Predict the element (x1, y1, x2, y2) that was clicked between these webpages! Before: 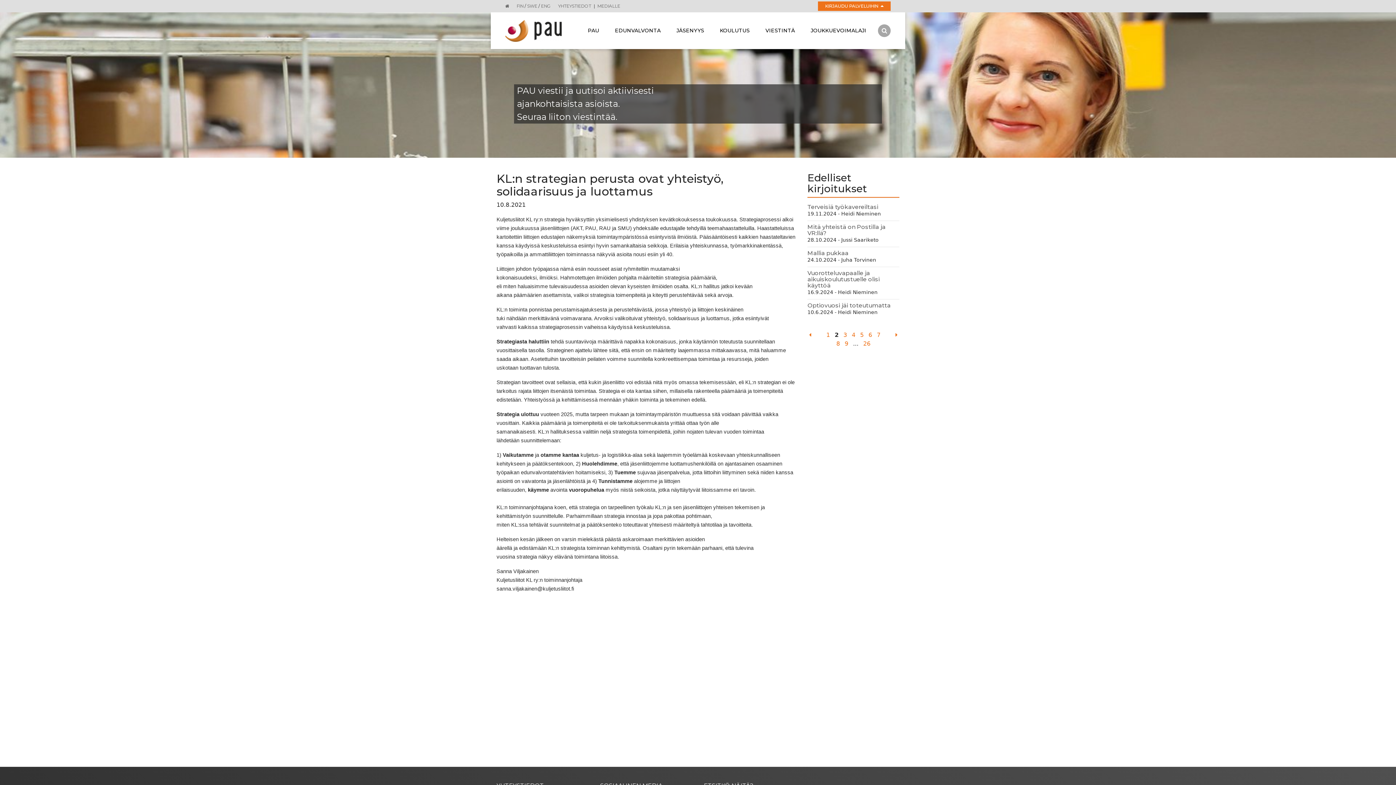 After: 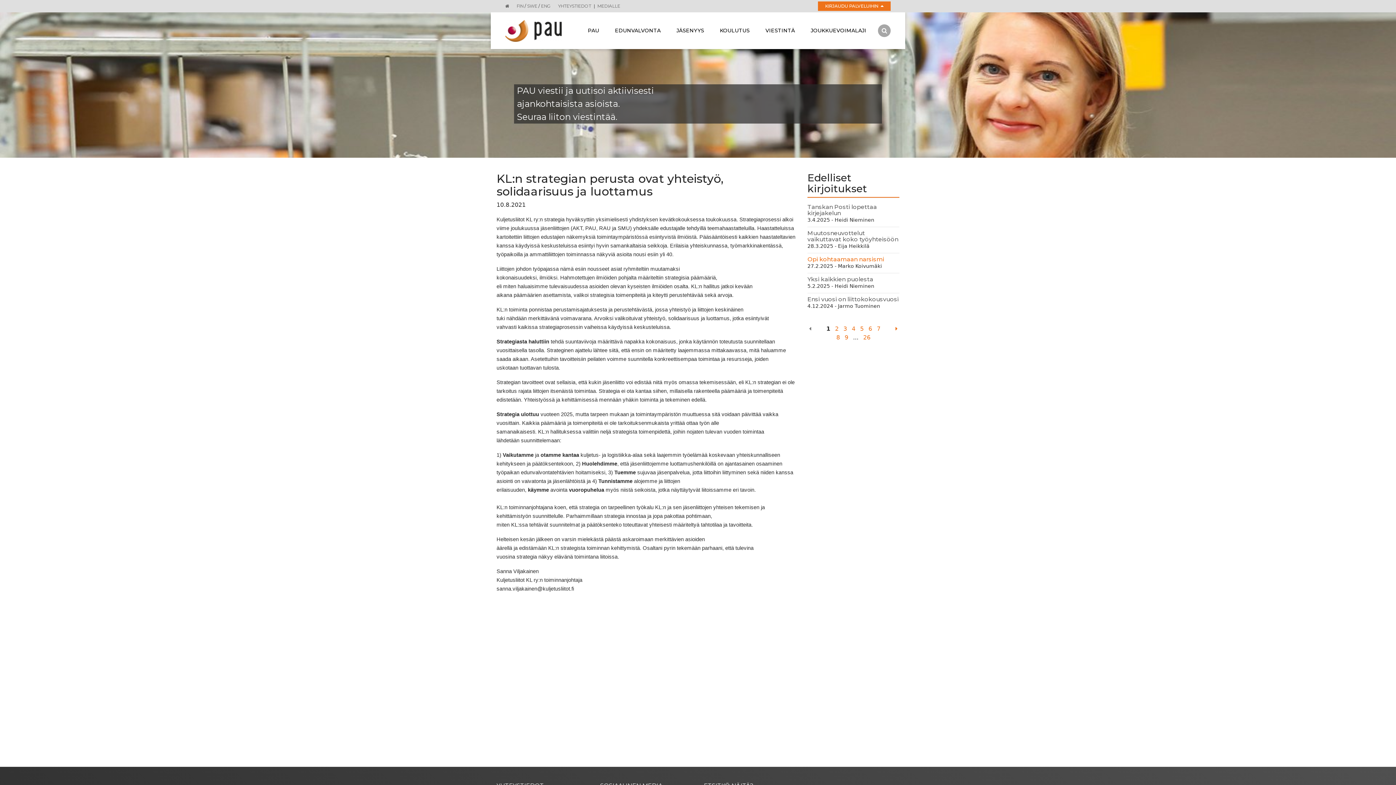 Action: label: 1 bbox: (826, 331, 830, 338)